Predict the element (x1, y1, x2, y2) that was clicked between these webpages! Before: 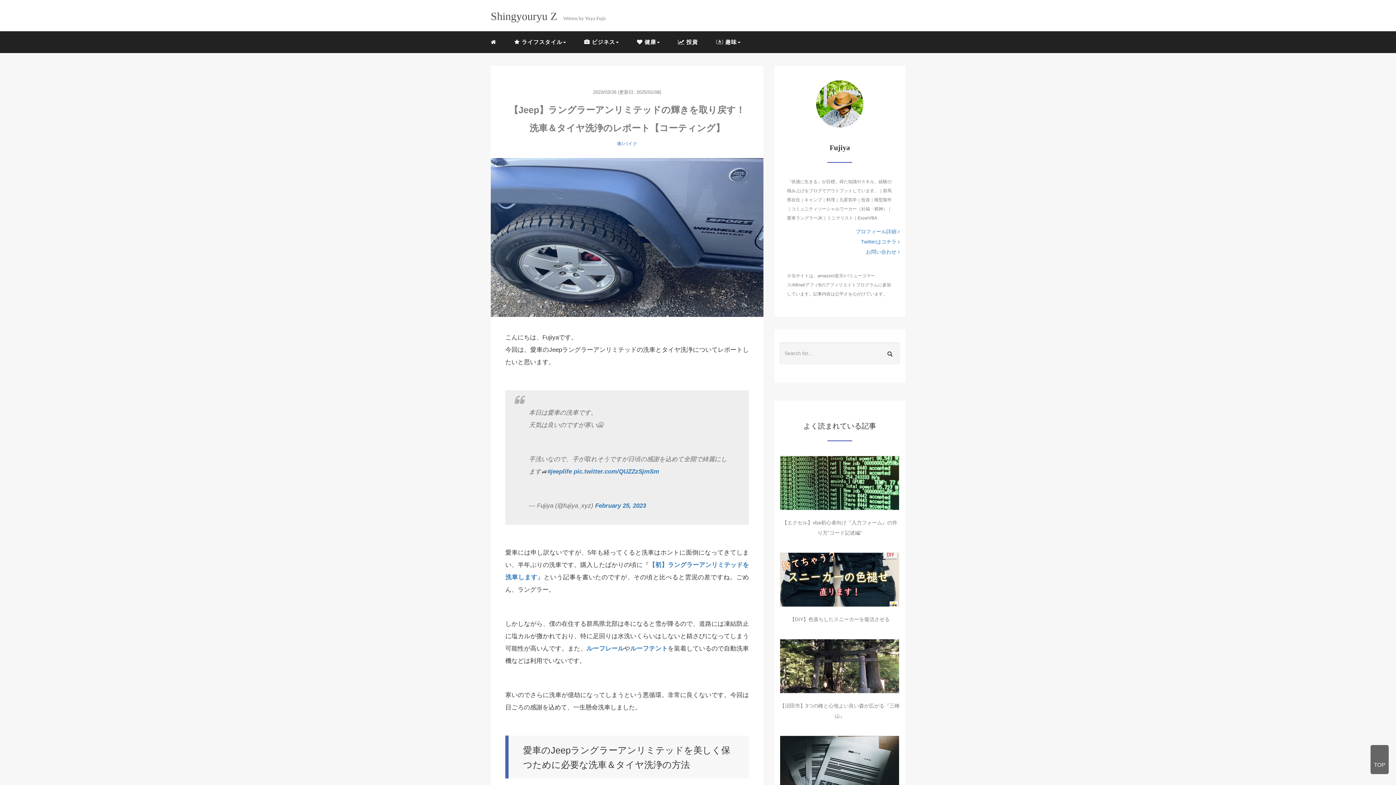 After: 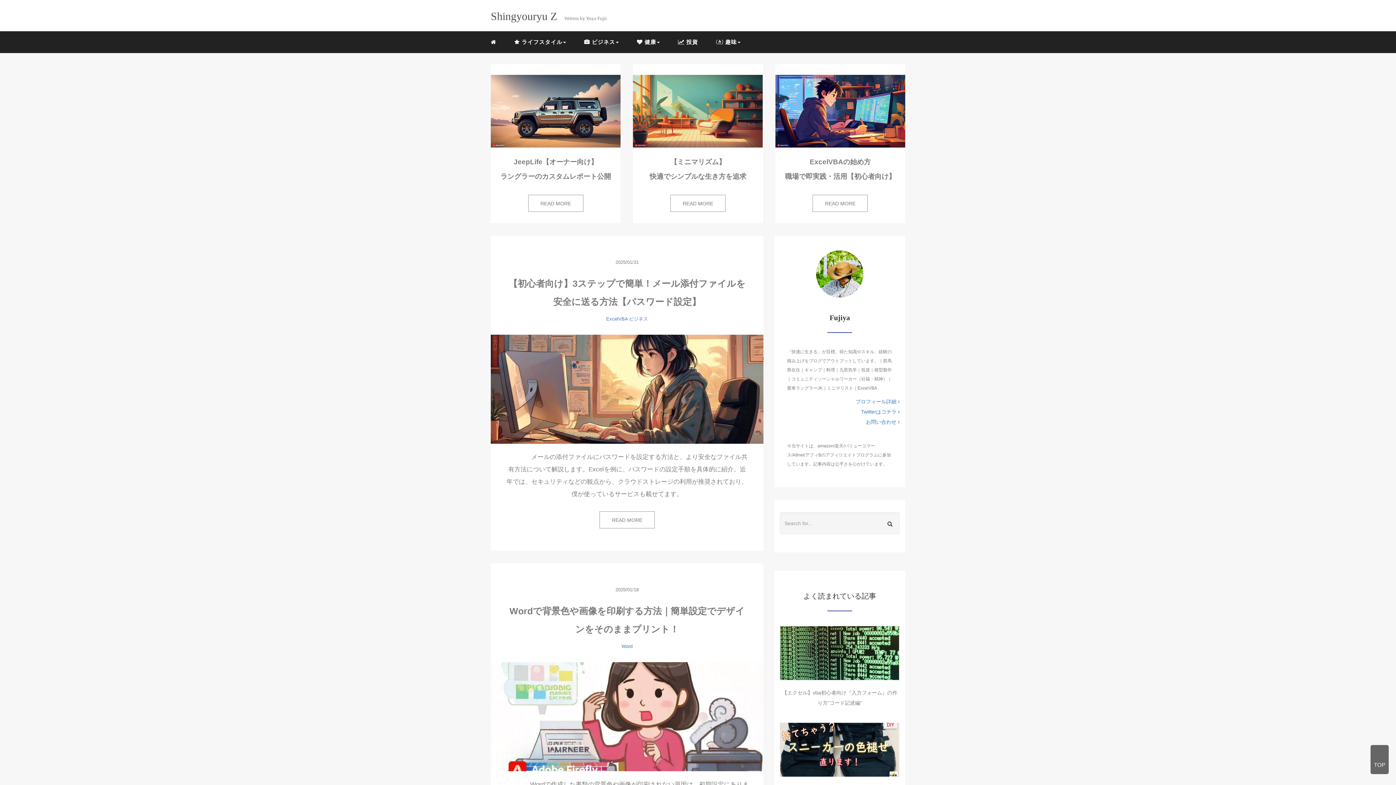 Action: bbox: (485, 33, 501, 51)